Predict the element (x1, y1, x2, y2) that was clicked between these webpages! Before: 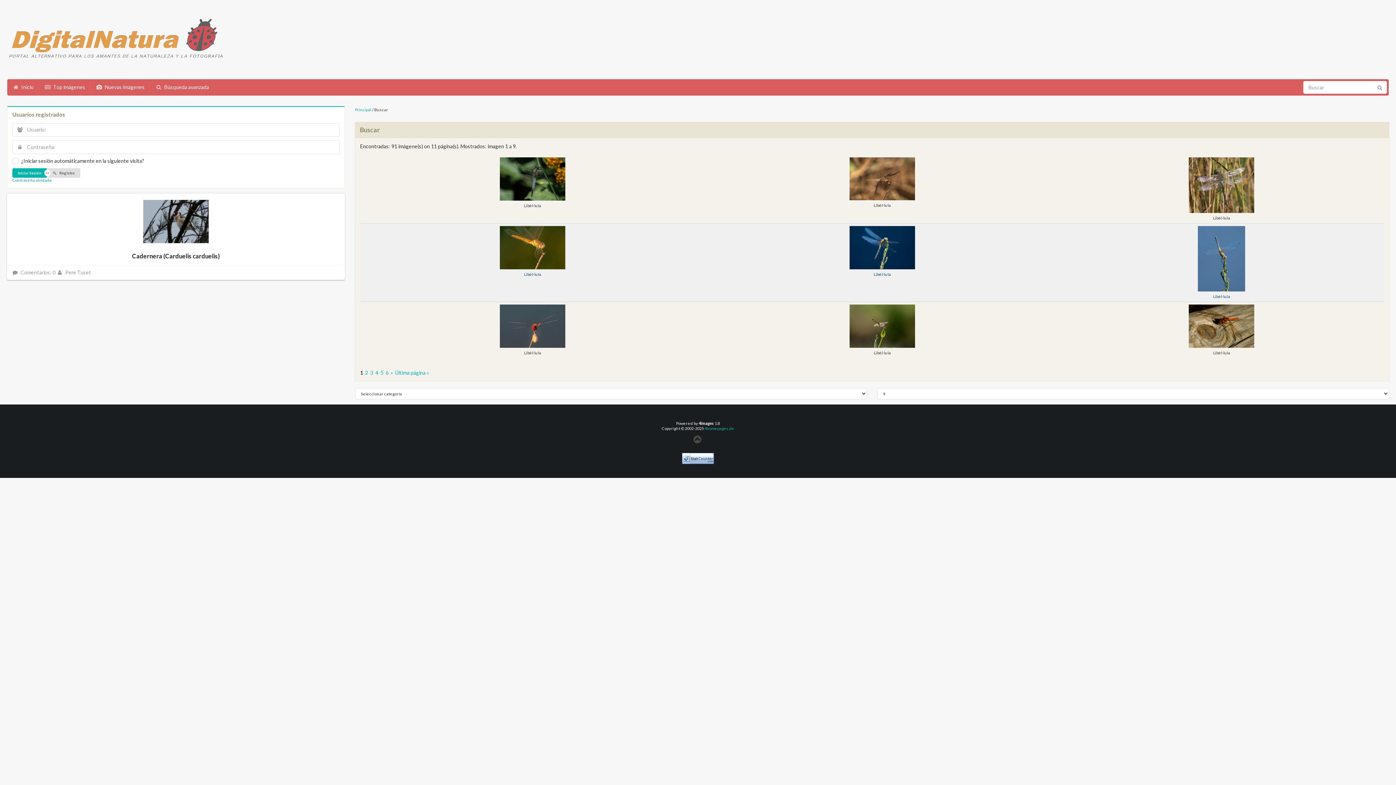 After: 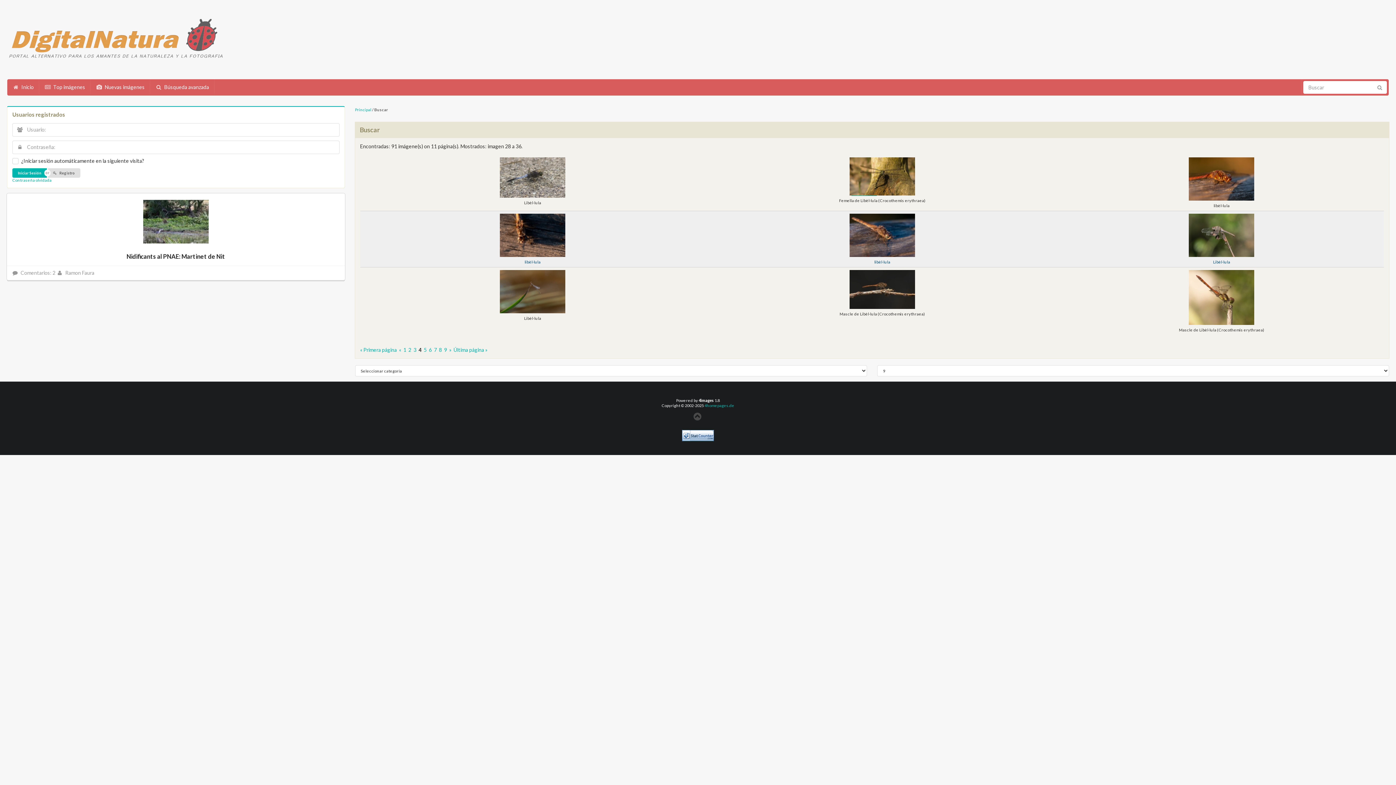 Action: bbox: (375, 369, 378, 376) label: 4